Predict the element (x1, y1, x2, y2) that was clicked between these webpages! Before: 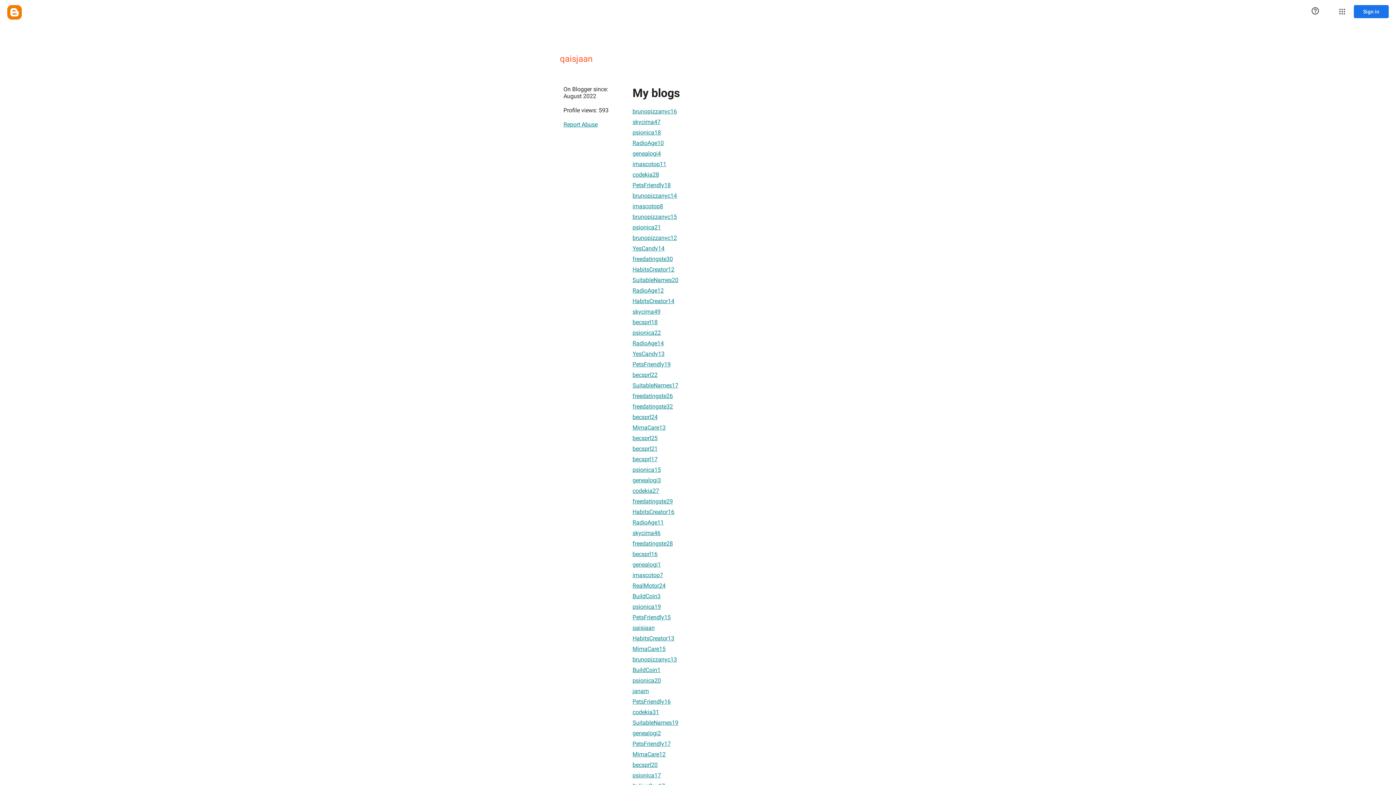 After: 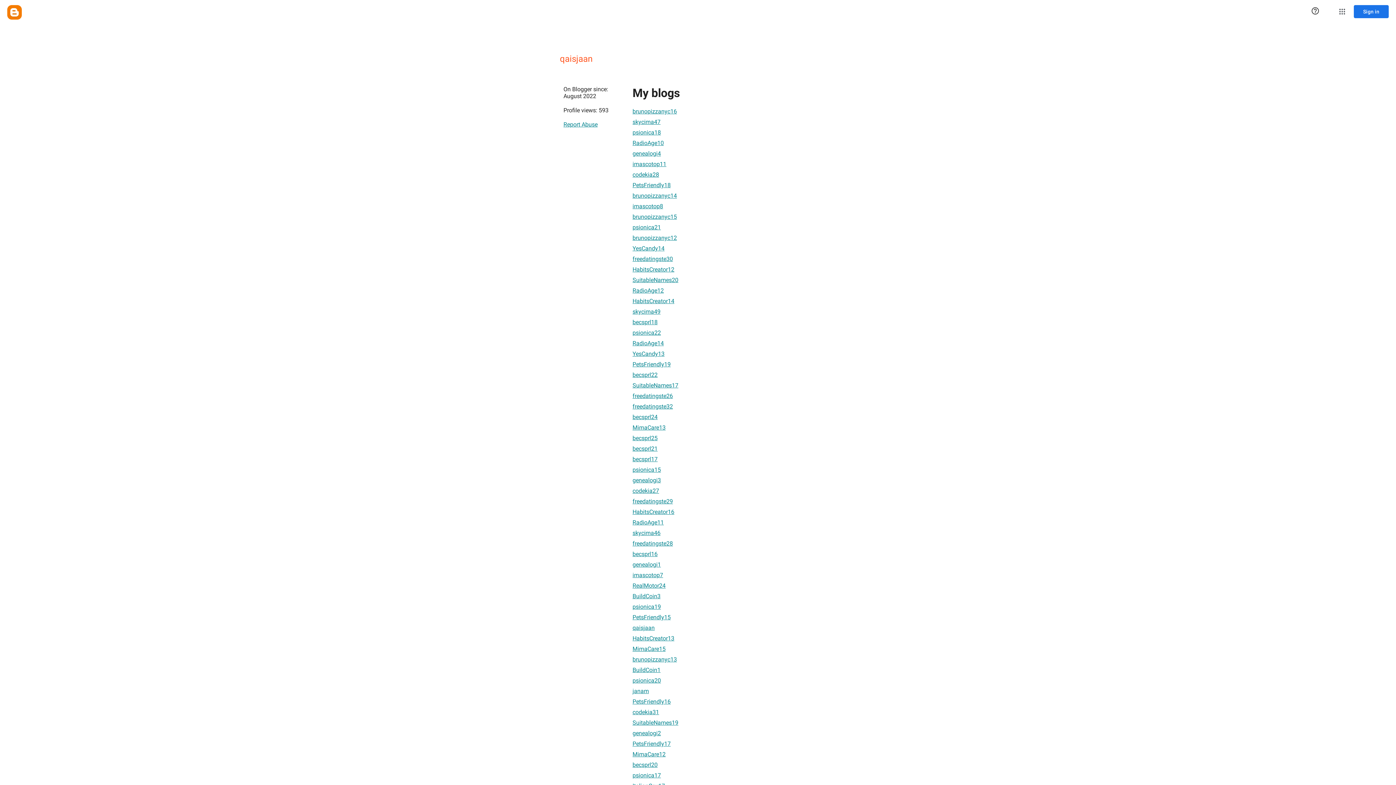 Action: bbox: (632, 304, 660, 318) label: skycima49